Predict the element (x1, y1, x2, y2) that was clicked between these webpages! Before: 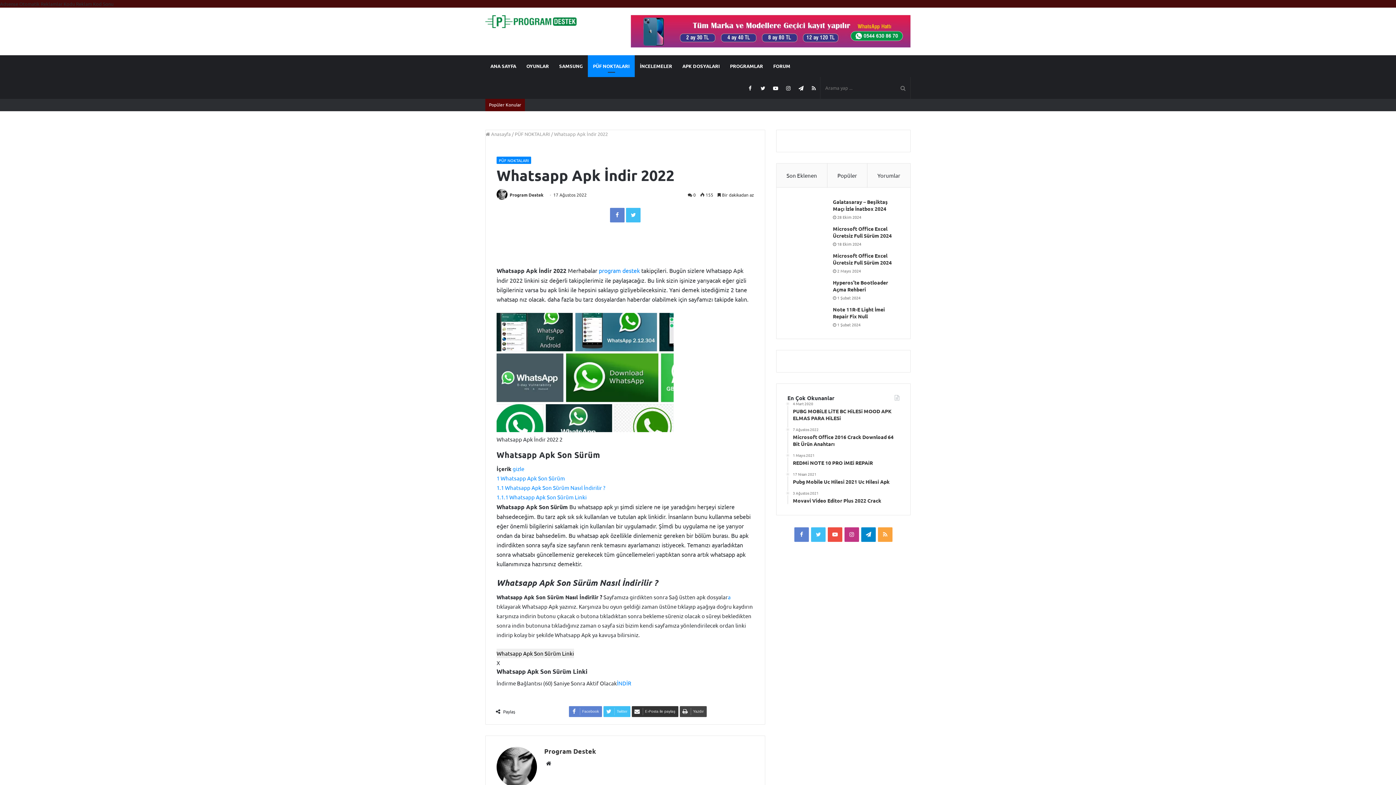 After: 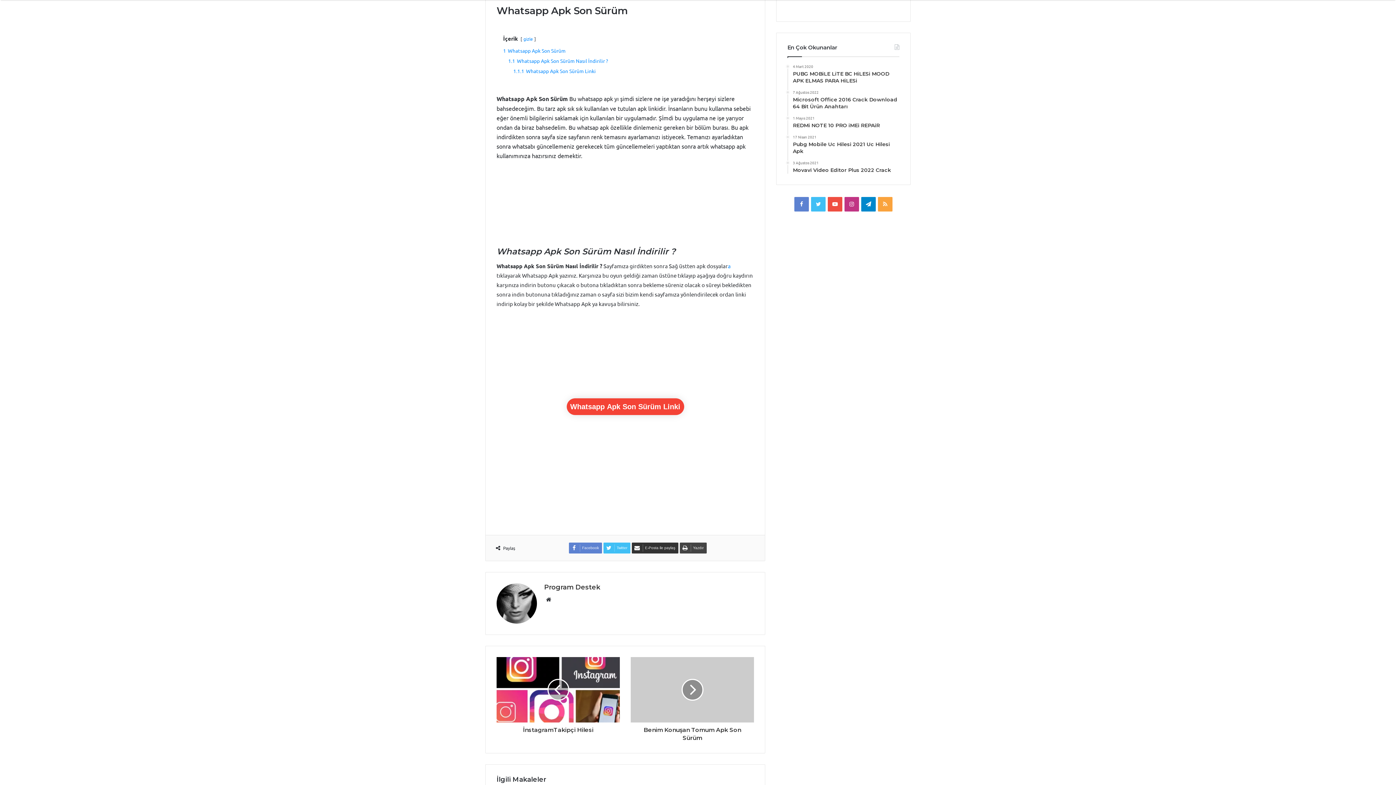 Action: bbox: (617, 680, 631, 687) label: İNDİR